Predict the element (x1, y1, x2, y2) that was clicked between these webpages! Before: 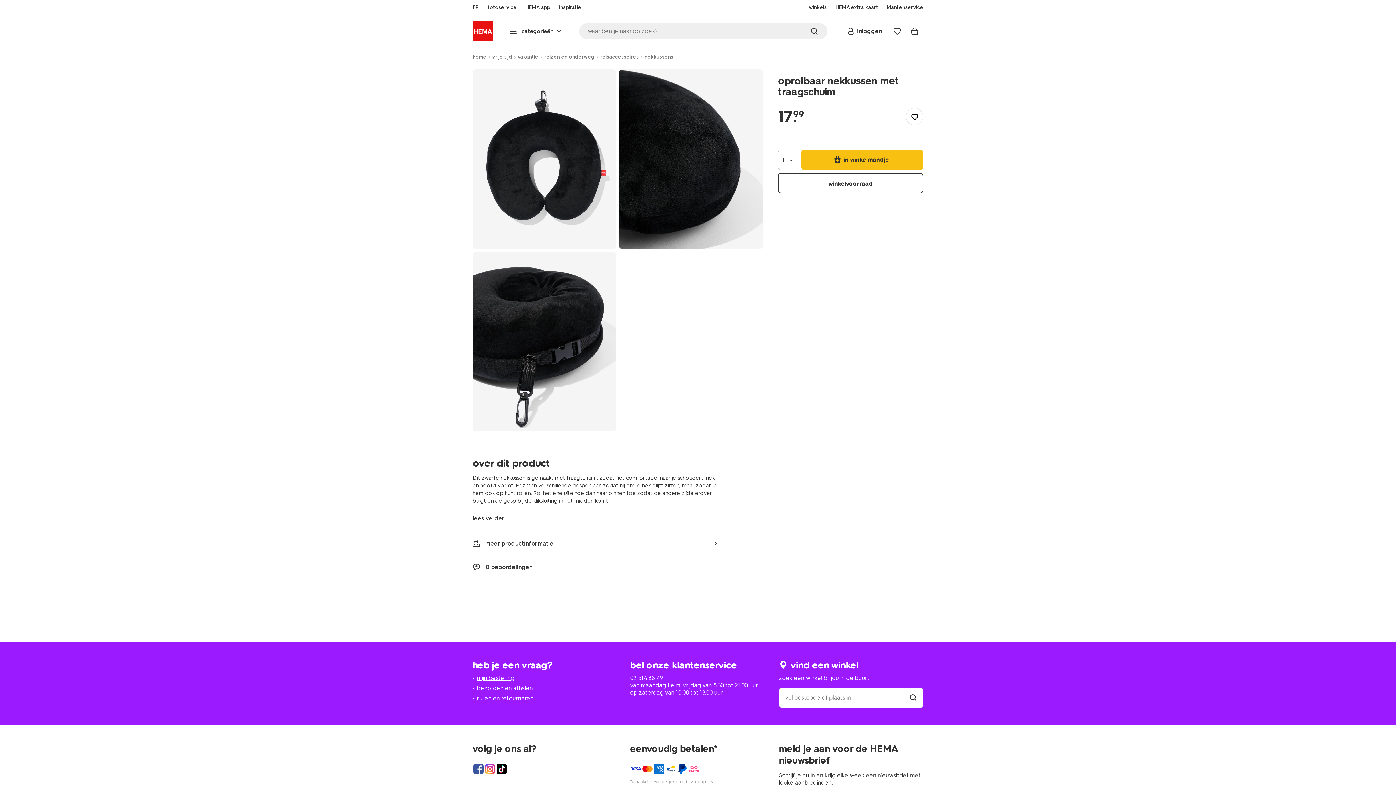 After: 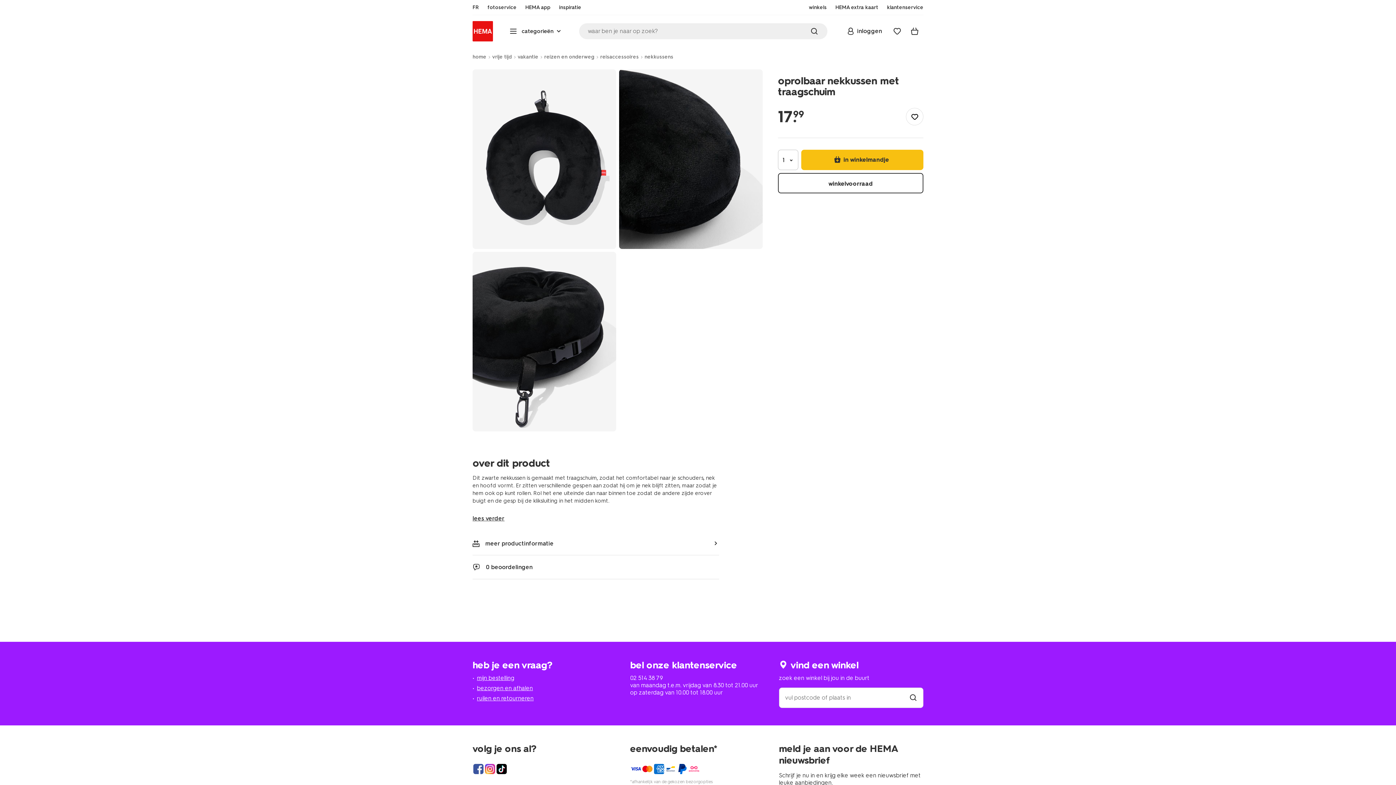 Action: label: Hema Instagram bbox: (485, 764, 495, 774)